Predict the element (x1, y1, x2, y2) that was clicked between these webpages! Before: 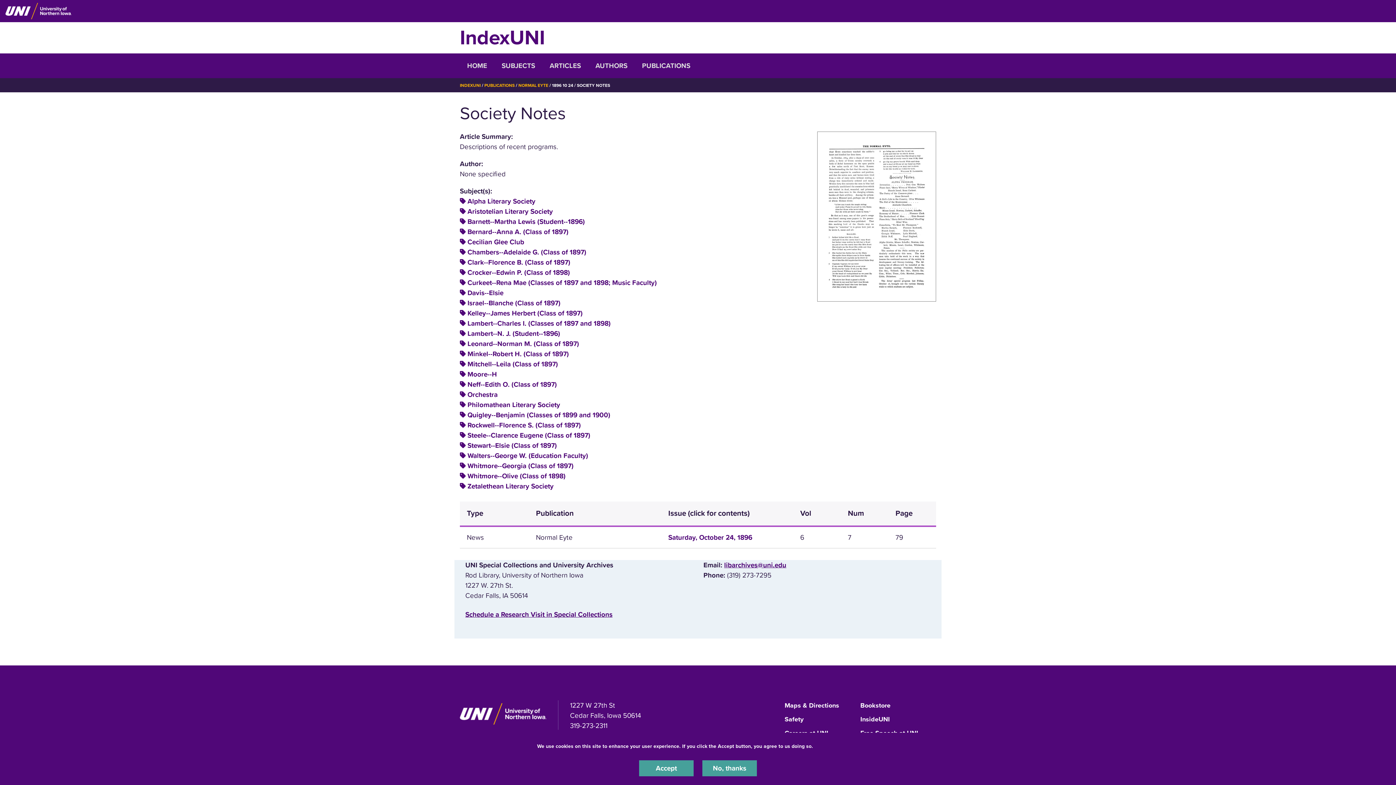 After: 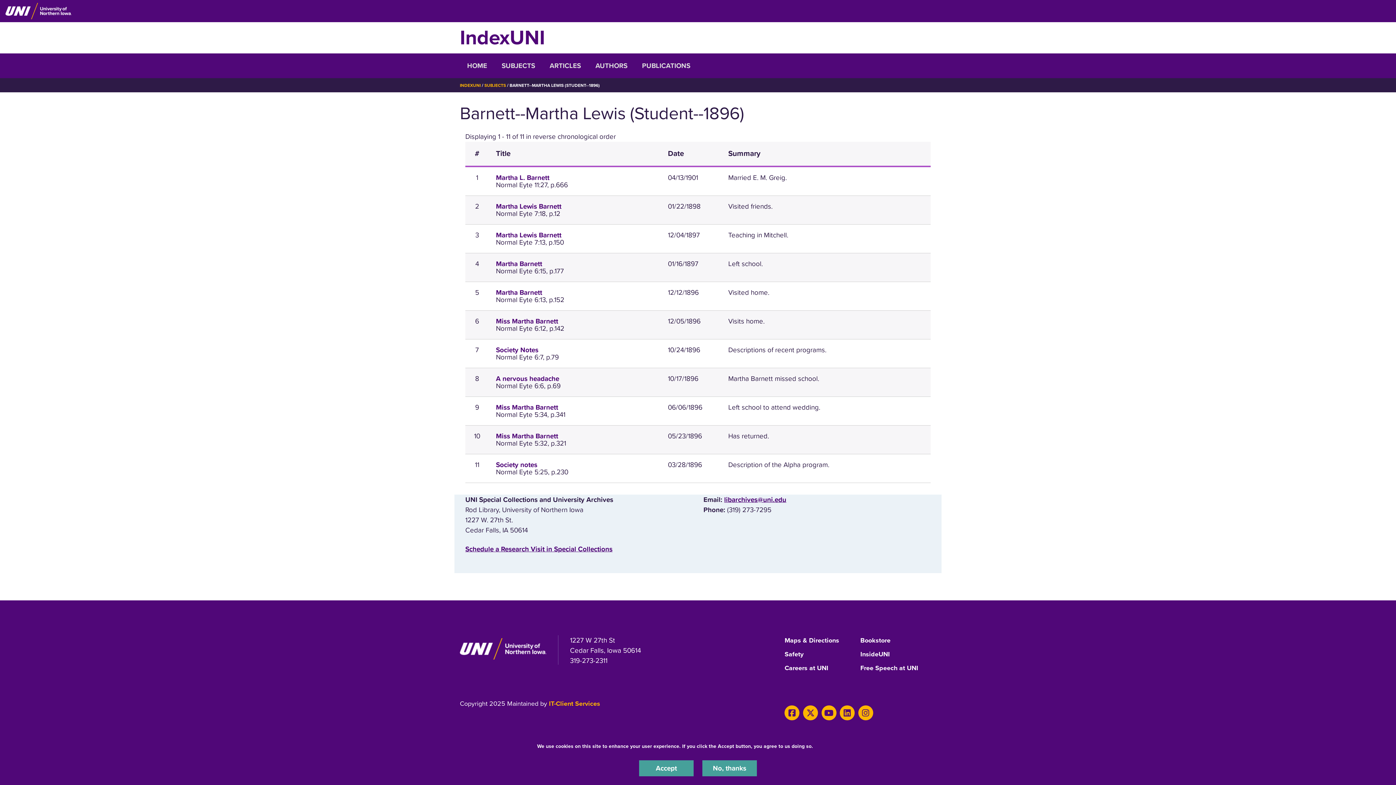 Action: bbox: (467, 217, 585, 225) label: Barnett--Martha Lewis (Student--1896)